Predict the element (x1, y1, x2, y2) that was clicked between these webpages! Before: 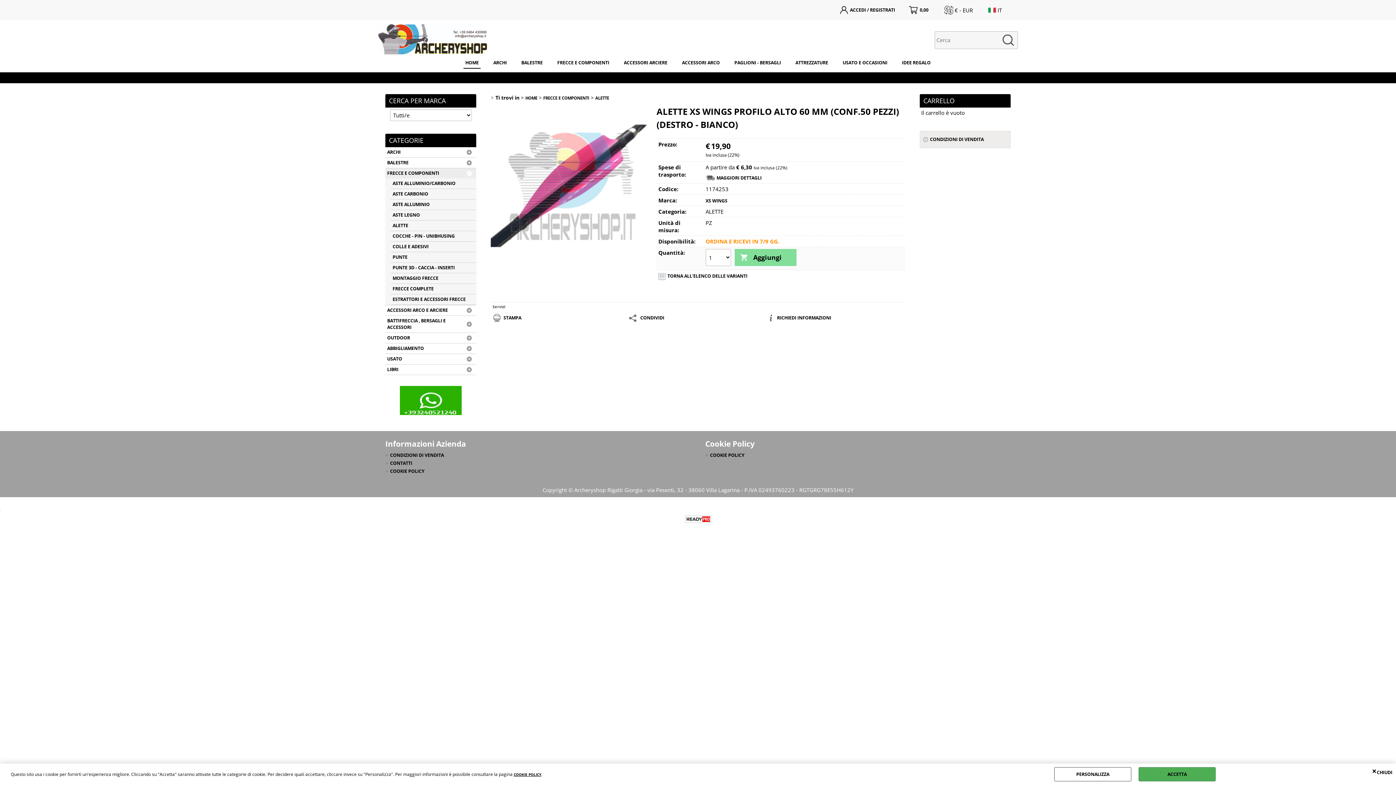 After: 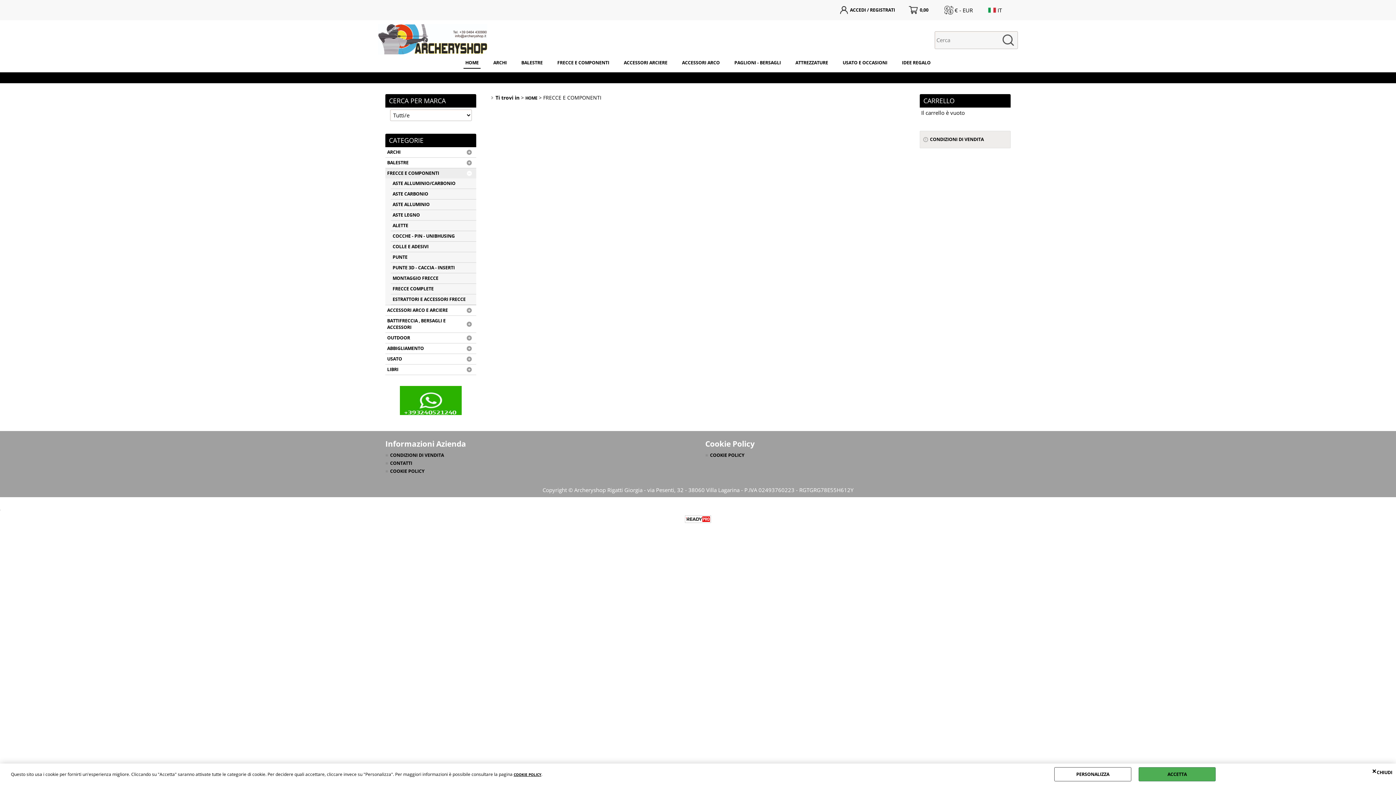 Action: label: FRECCE E COMPONENTI bbox: (543, 95, 589, 100)